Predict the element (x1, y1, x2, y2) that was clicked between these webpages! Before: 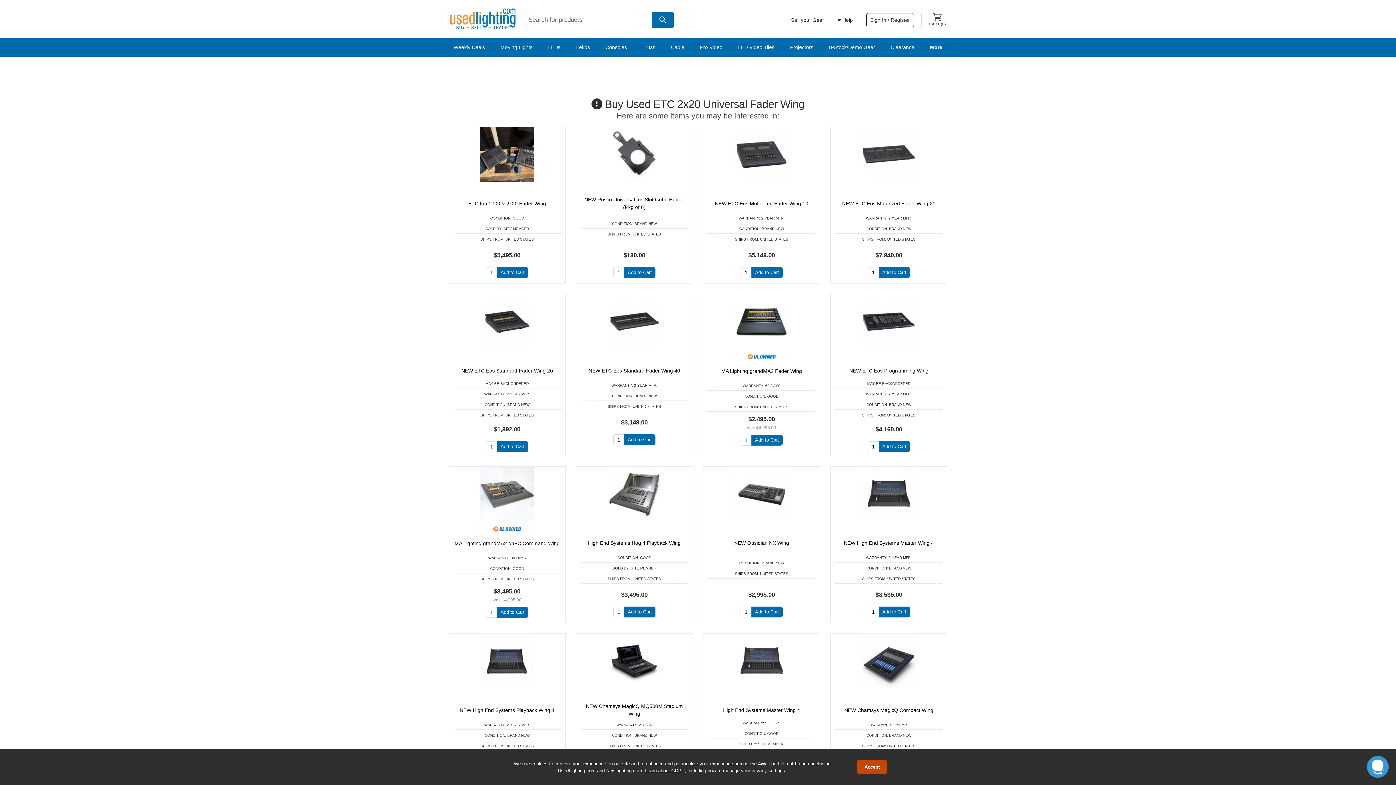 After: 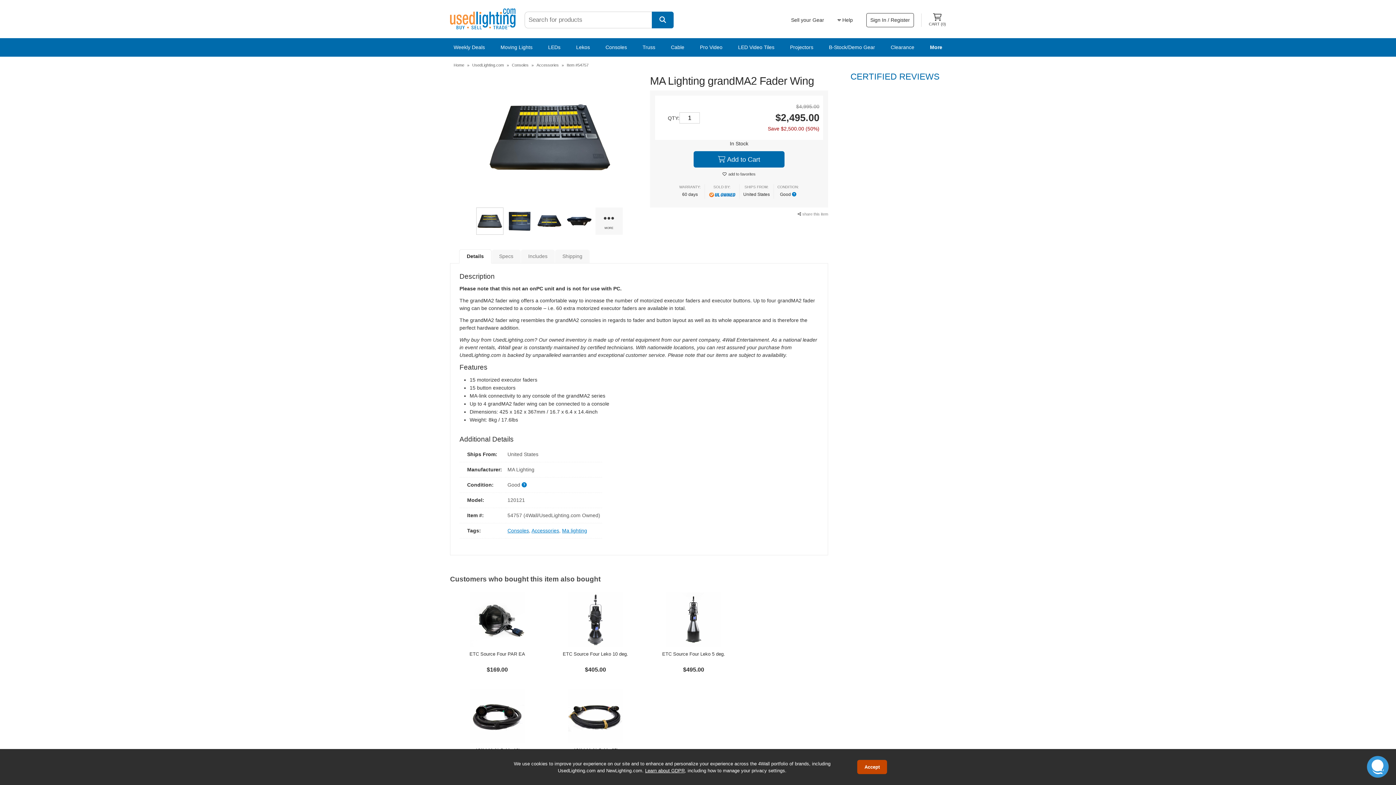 Action: bbox: (703, 294, 820, 349)